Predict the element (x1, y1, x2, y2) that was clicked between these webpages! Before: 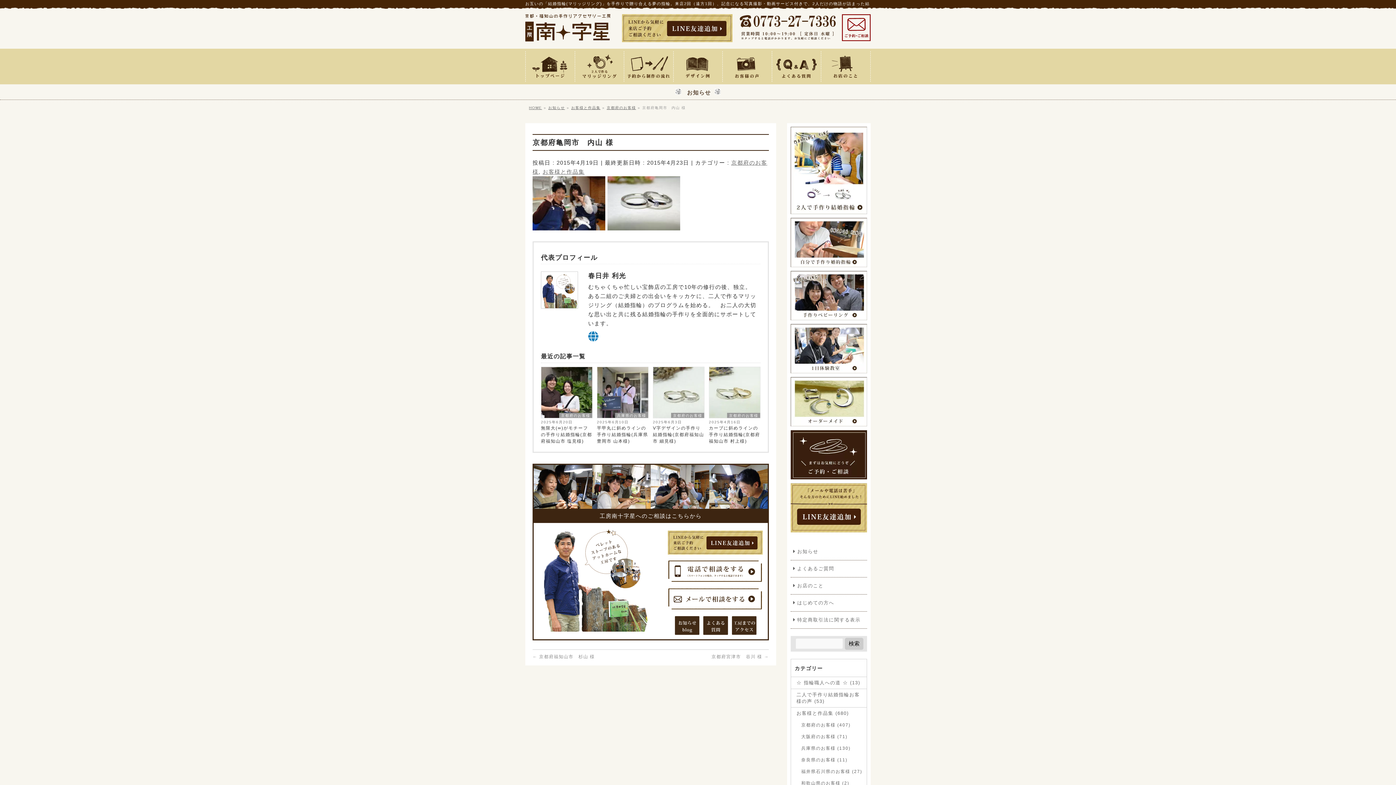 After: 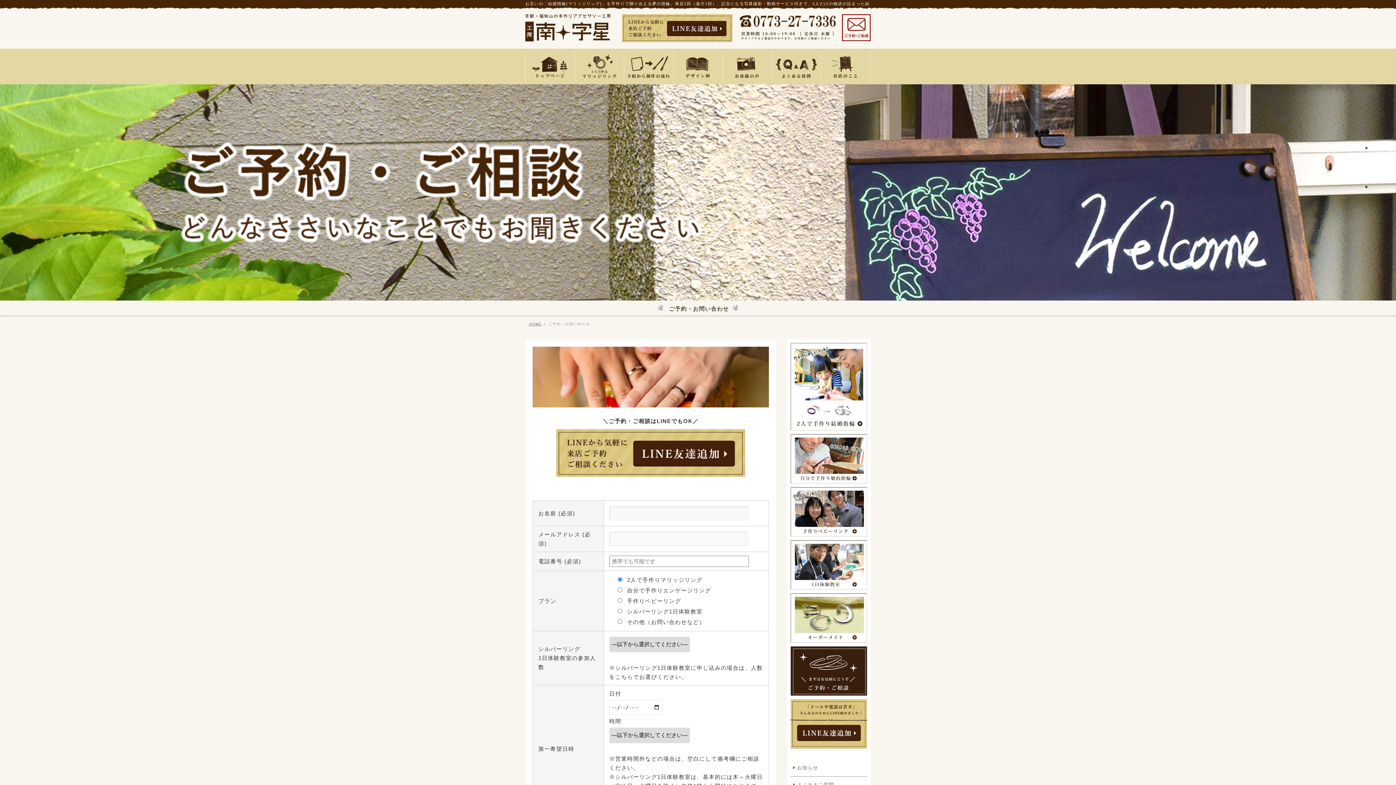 Action: bbox: (842, 33, 870, 39)